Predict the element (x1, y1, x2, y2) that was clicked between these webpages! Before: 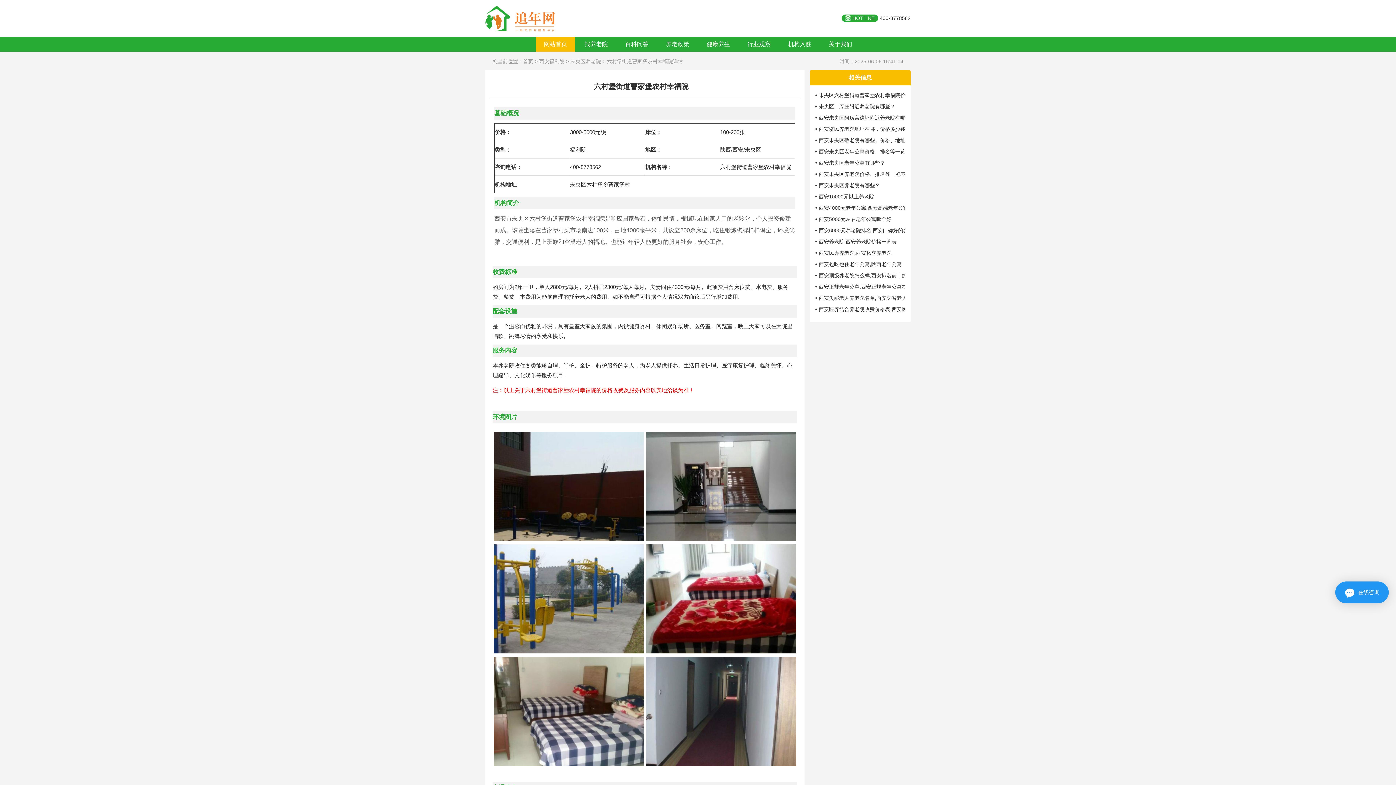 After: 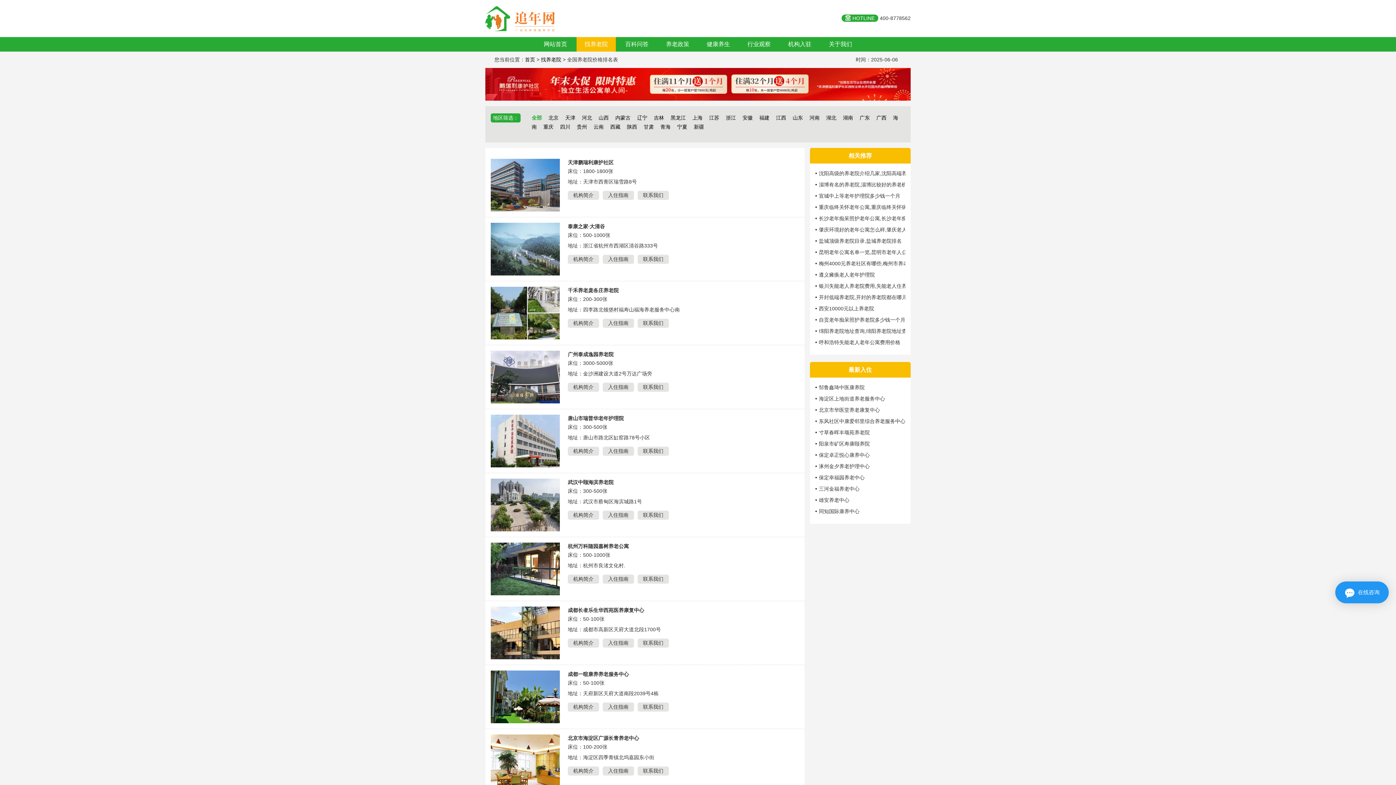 Action: label: 找养老院 bbox: (576, 36, 616, 51)